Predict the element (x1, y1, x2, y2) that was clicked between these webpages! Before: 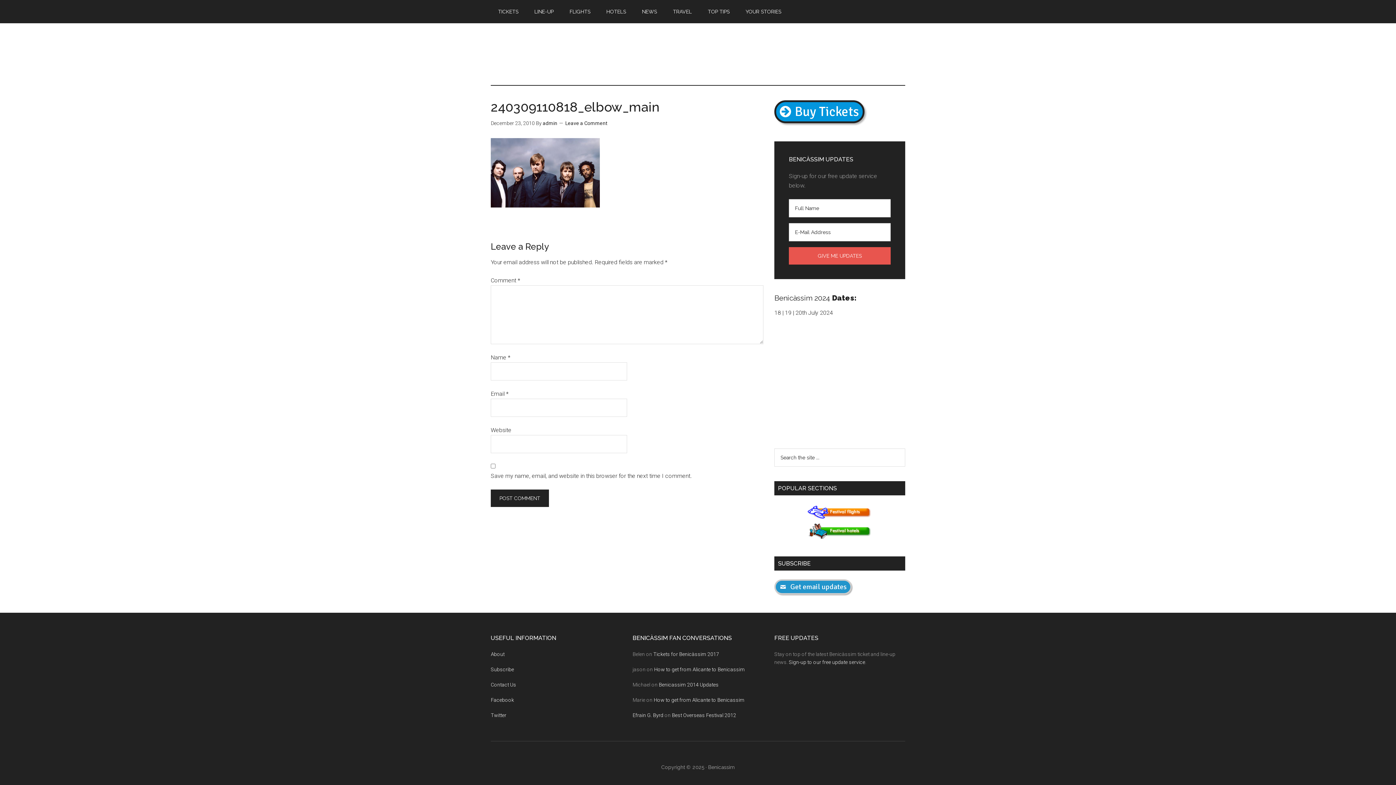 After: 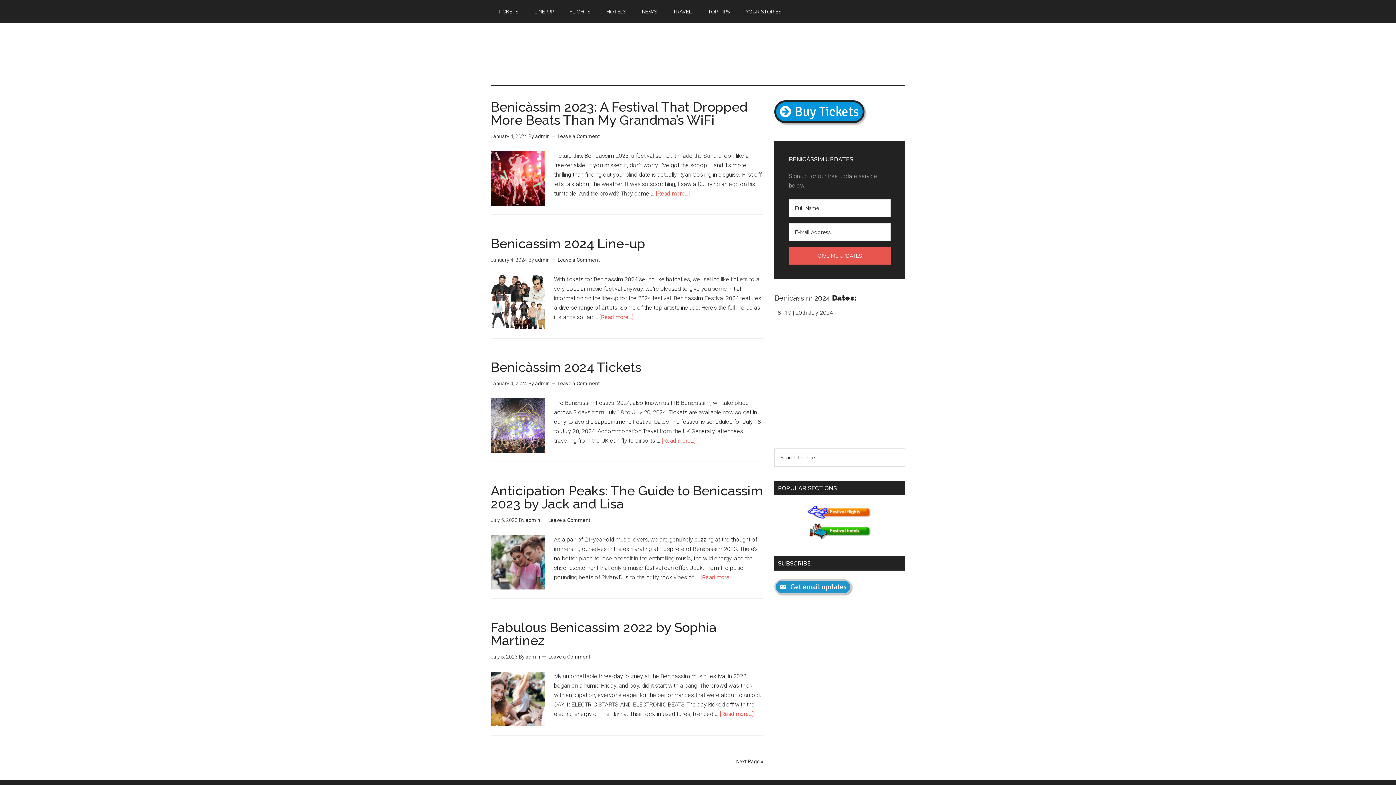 Action: bbox: (542, 120, 557, 126) label: admin